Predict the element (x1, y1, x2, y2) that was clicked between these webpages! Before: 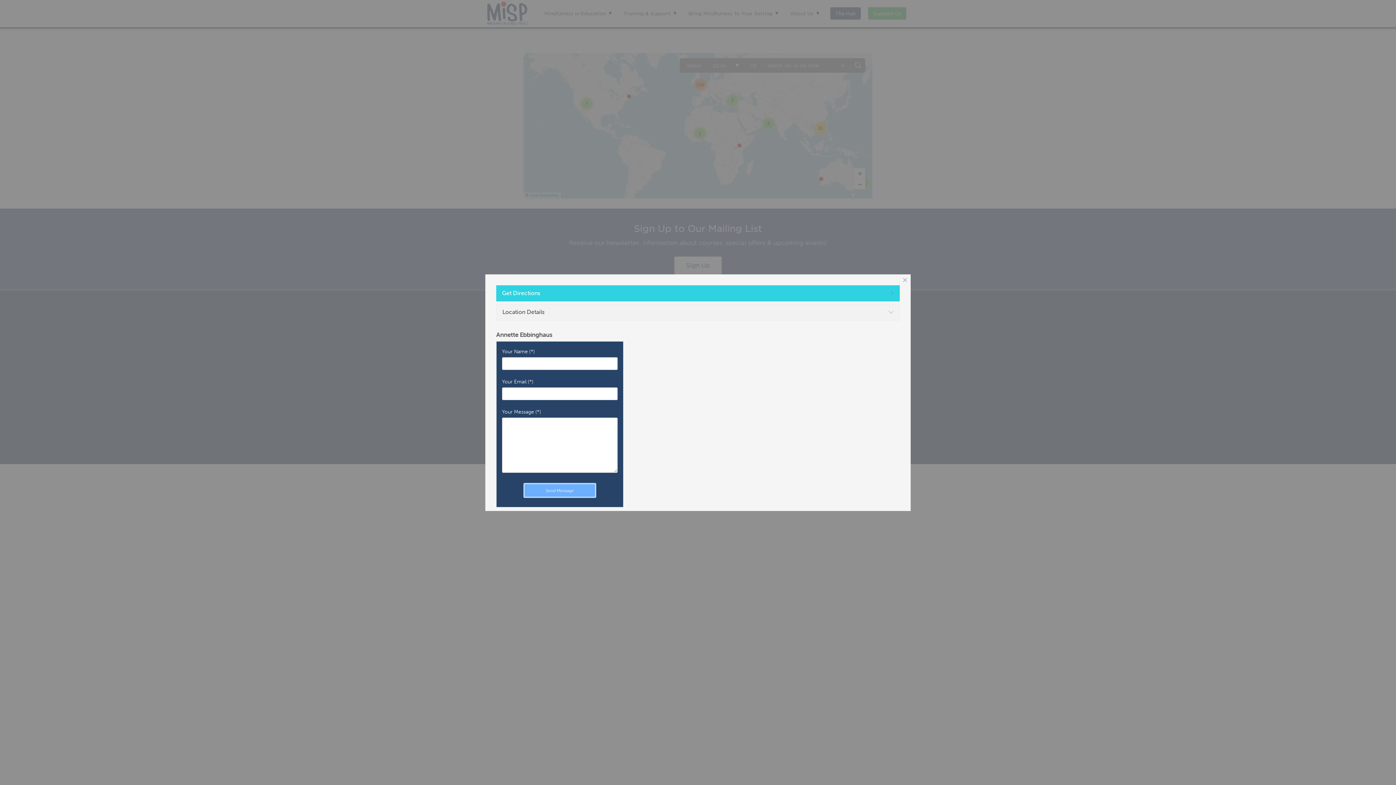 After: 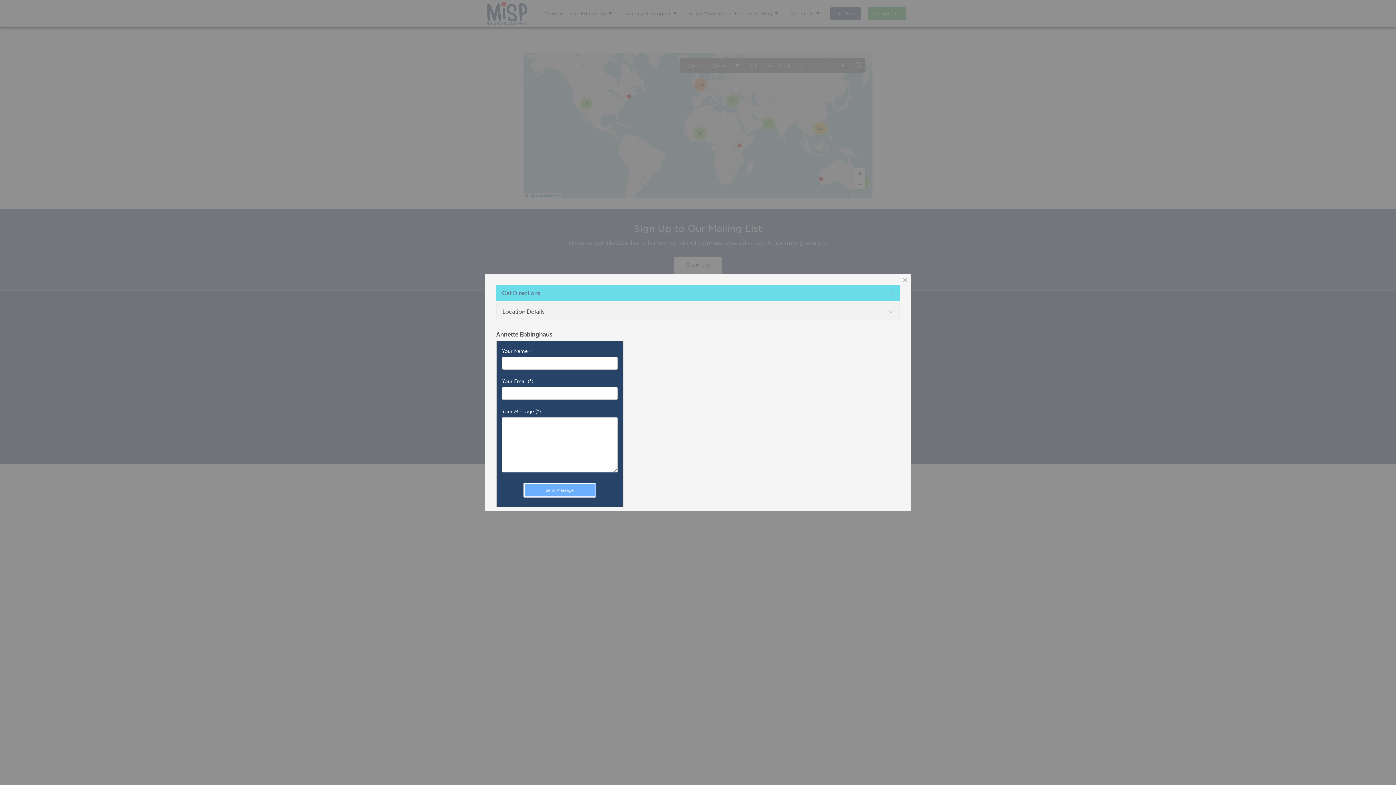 Action: label: Get Directions bbox: (496, 285, 900, 301)